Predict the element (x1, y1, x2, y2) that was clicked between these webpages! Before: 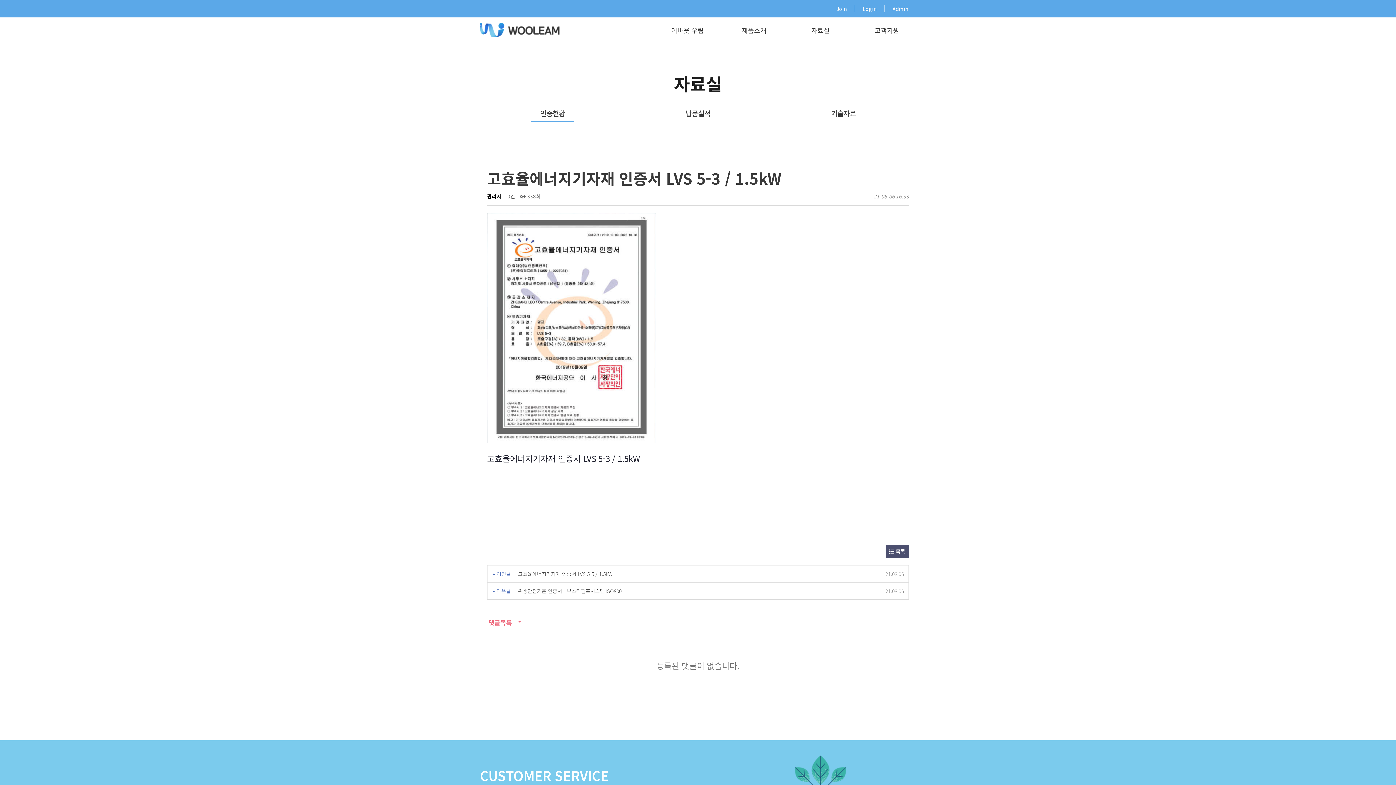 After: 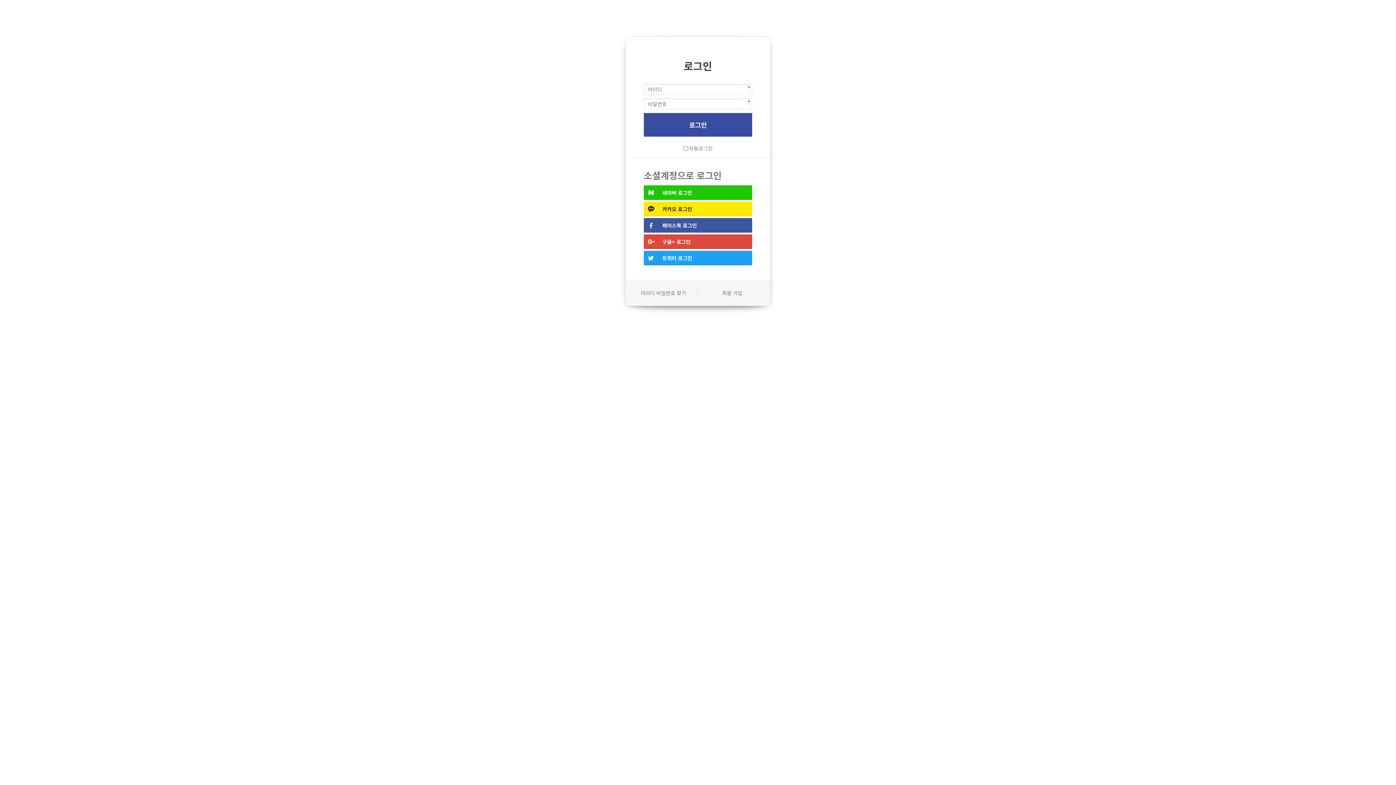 Action: bbox: (892, 5, 916, 12) label: Admin